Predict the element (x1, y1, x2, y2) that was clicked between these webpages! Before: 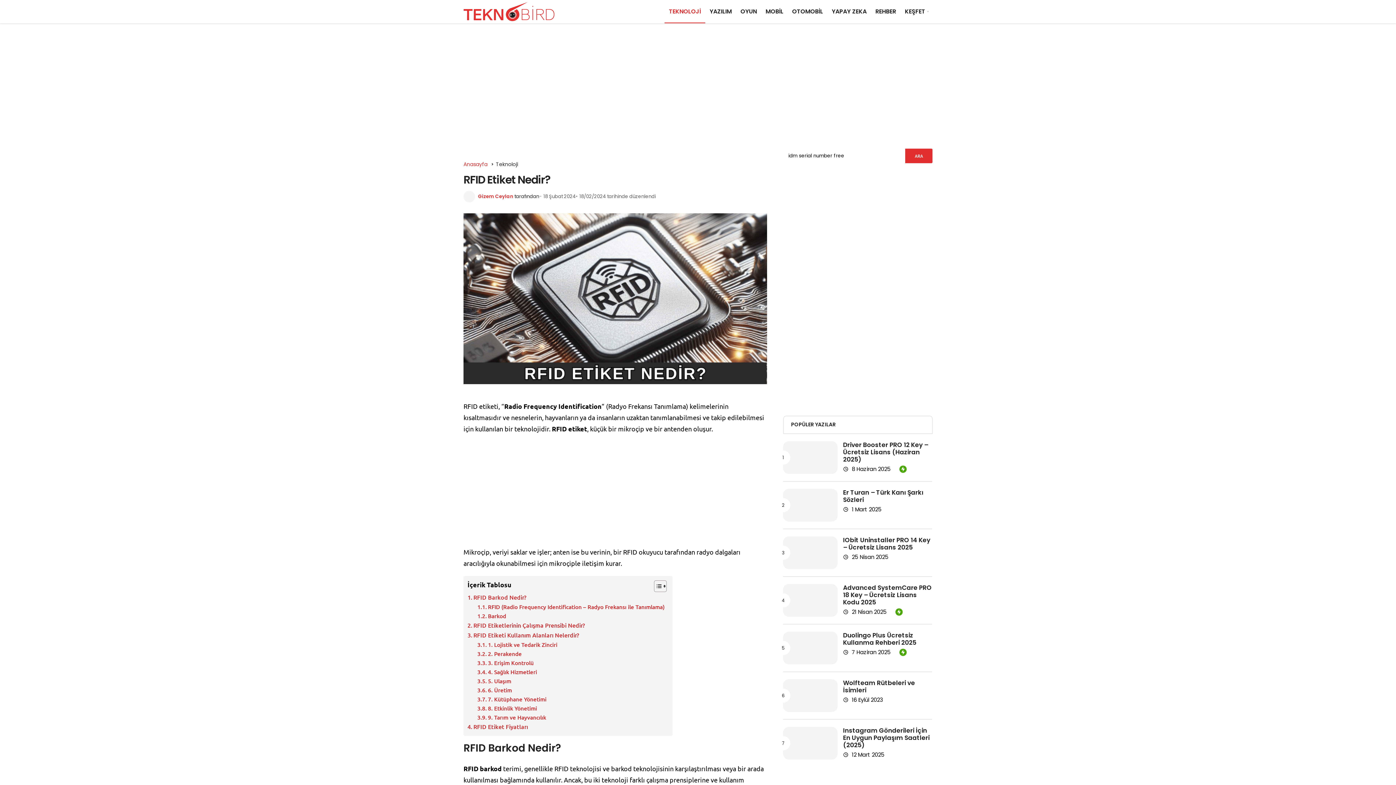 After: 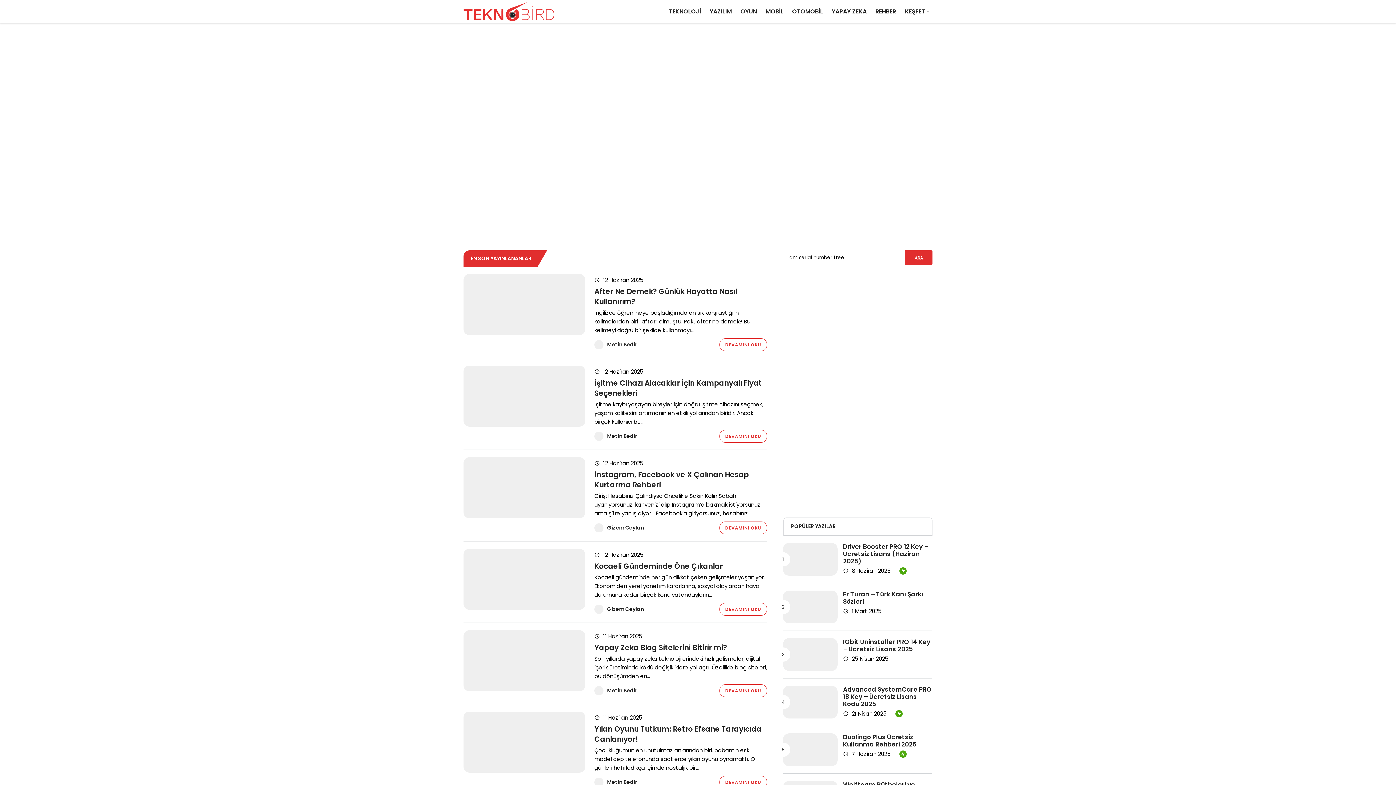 Action: bbox: (463, 160, 487, 168) label: Anasayfa